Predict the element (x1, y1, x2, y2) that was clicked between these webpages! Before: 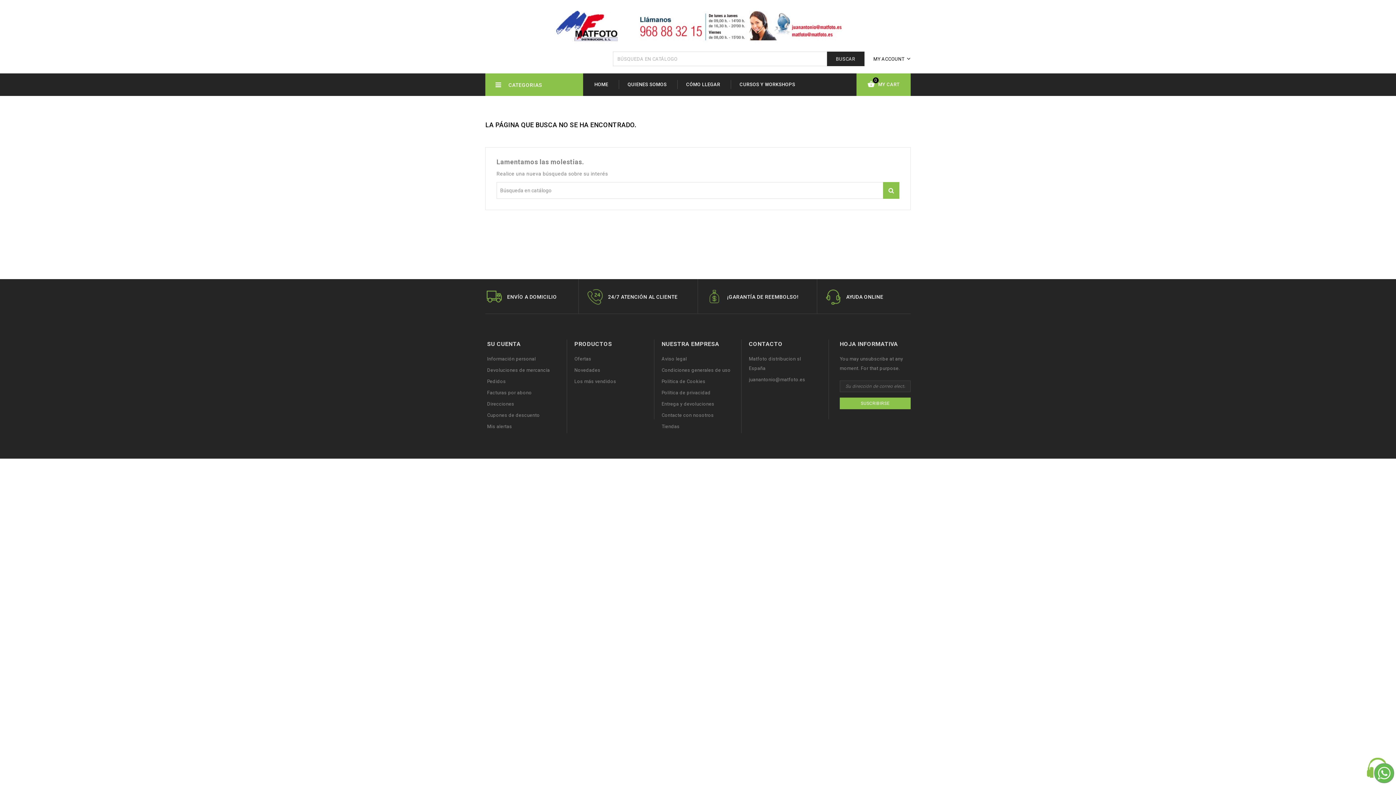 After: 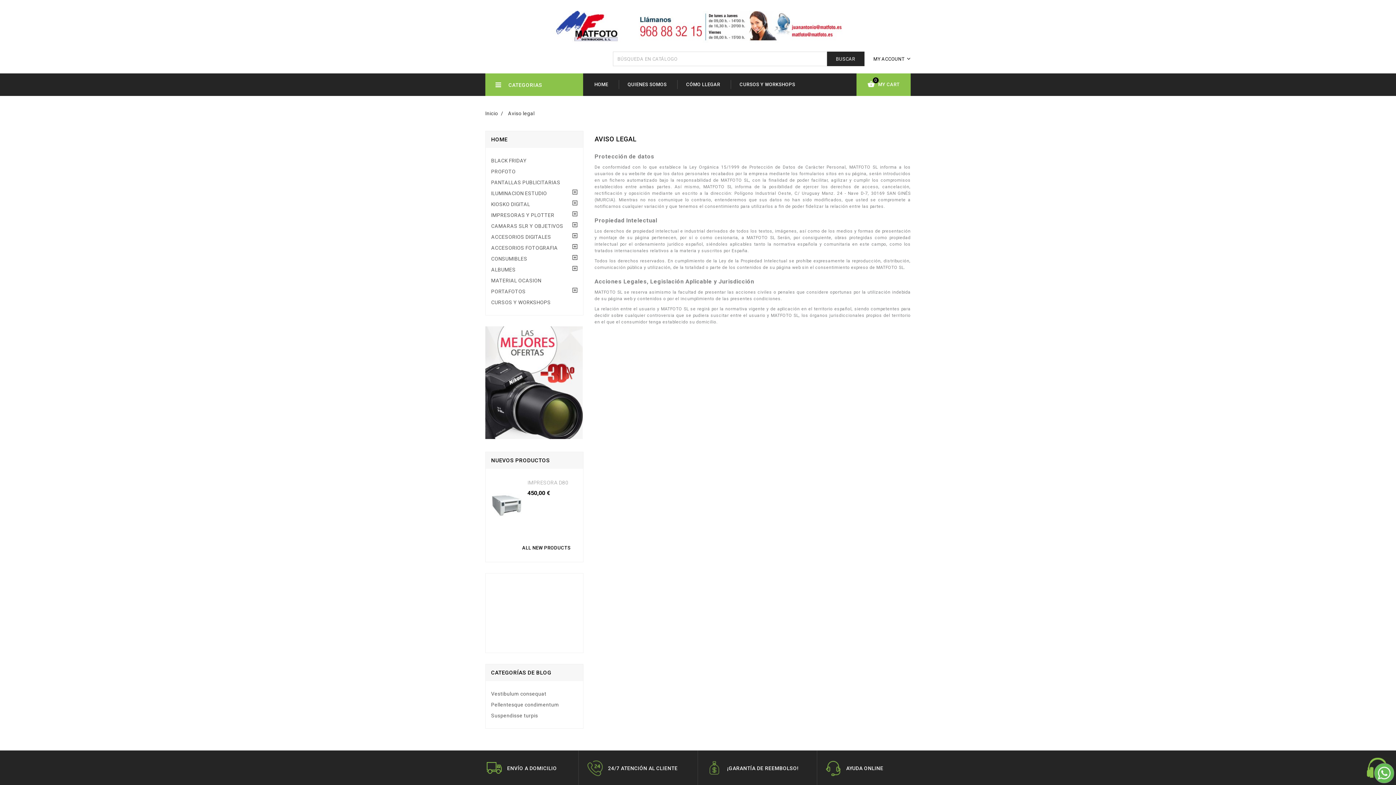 Action: bbox: (661, 356, 687, 361) label: Aviso legal